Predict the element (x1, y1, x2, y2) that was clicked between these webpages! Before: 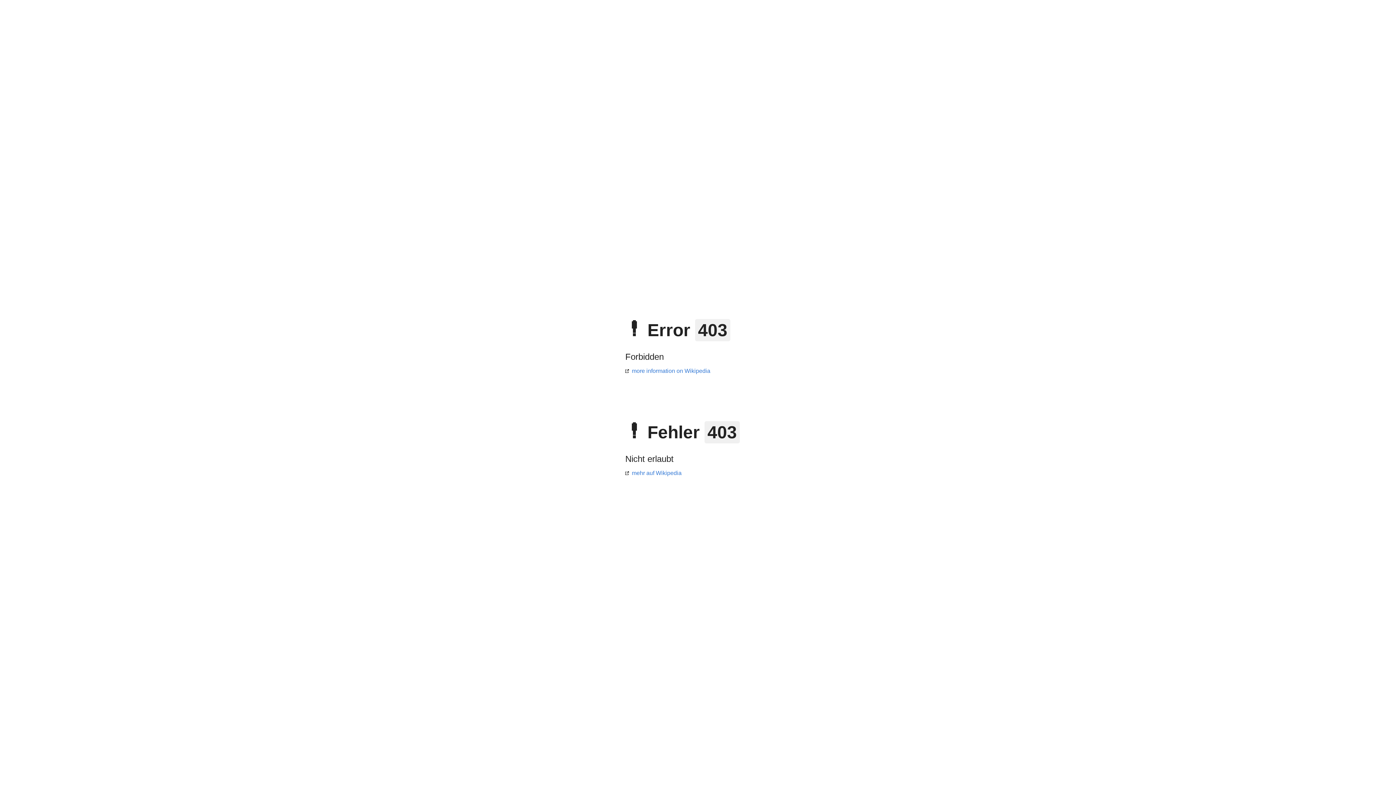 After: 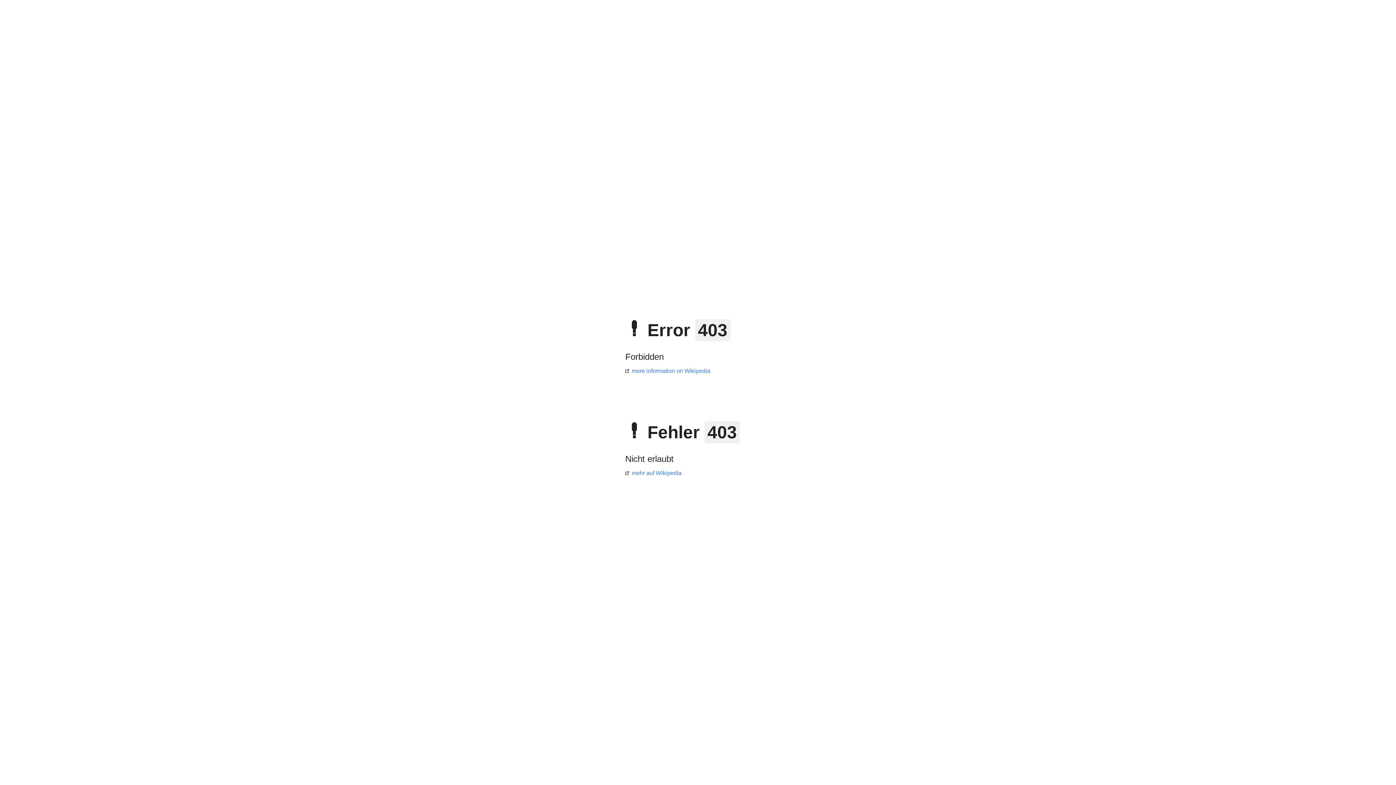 Action: bbox: (625, 470, 681, 476) label: mehr auf Wikipedia